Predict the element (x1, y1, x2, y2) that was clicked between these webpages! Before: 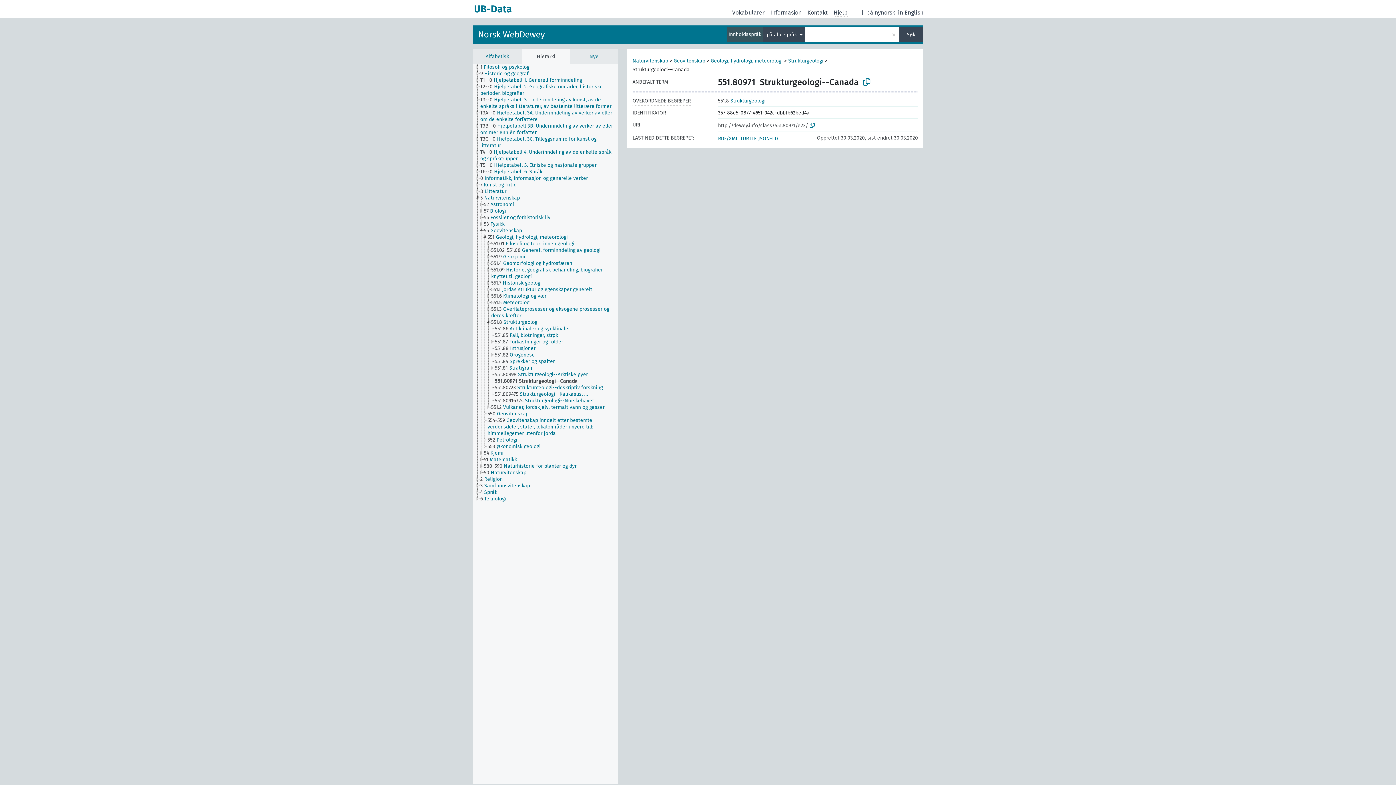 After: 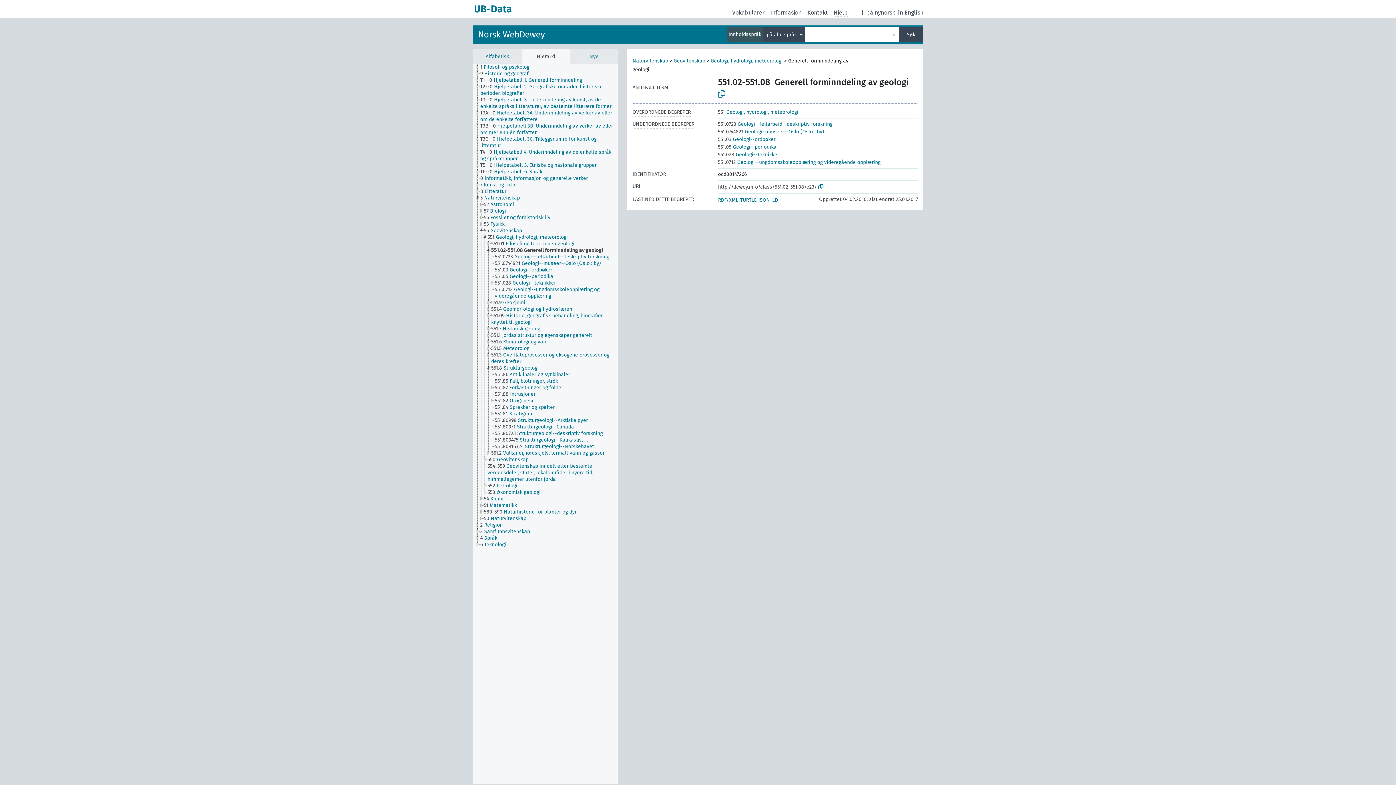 Action: bbox: (490, 247, 607, 253) label: 551.02-551.08 Generell forminndeling av geologi